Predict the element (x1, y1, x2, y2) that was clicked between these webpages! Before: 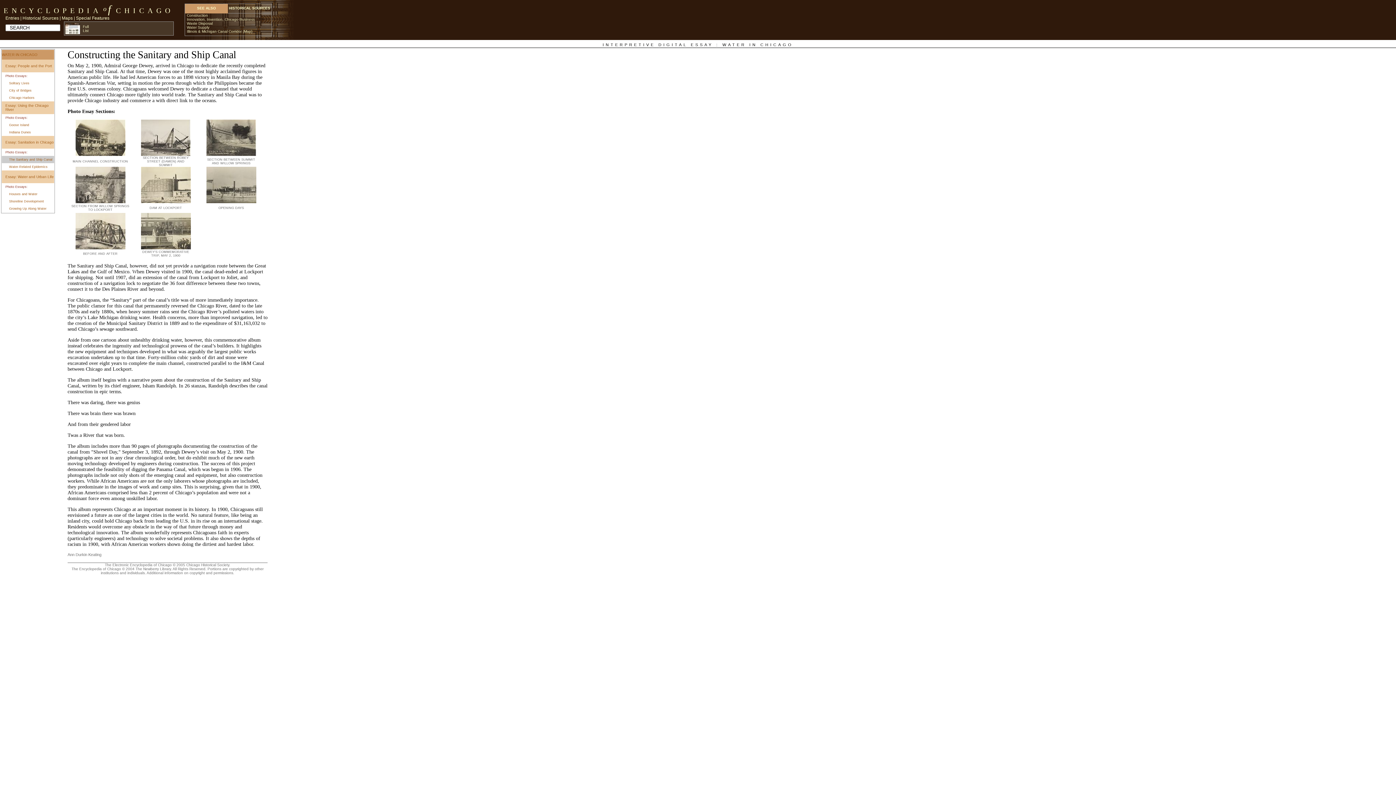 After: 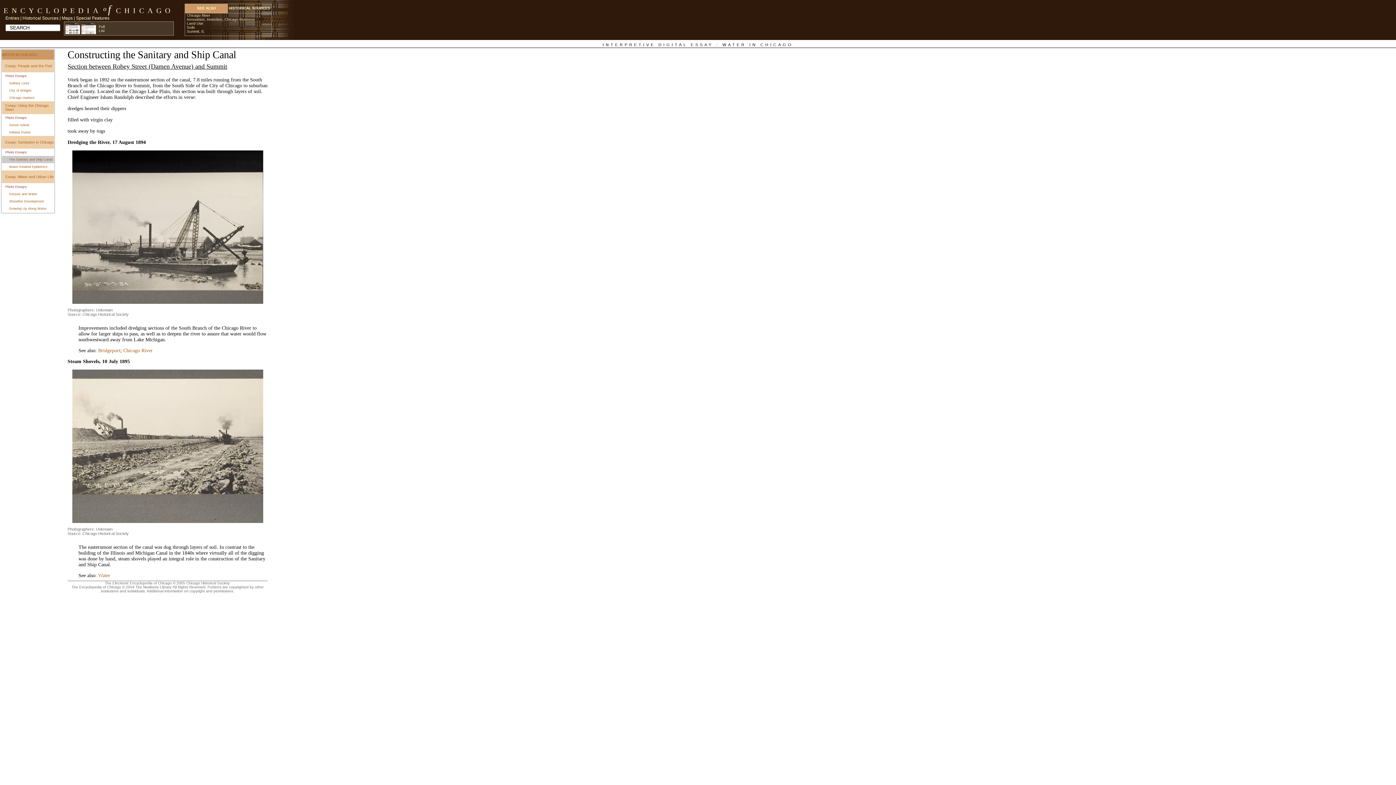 Action: bbox: (140, 151, 190, 157)